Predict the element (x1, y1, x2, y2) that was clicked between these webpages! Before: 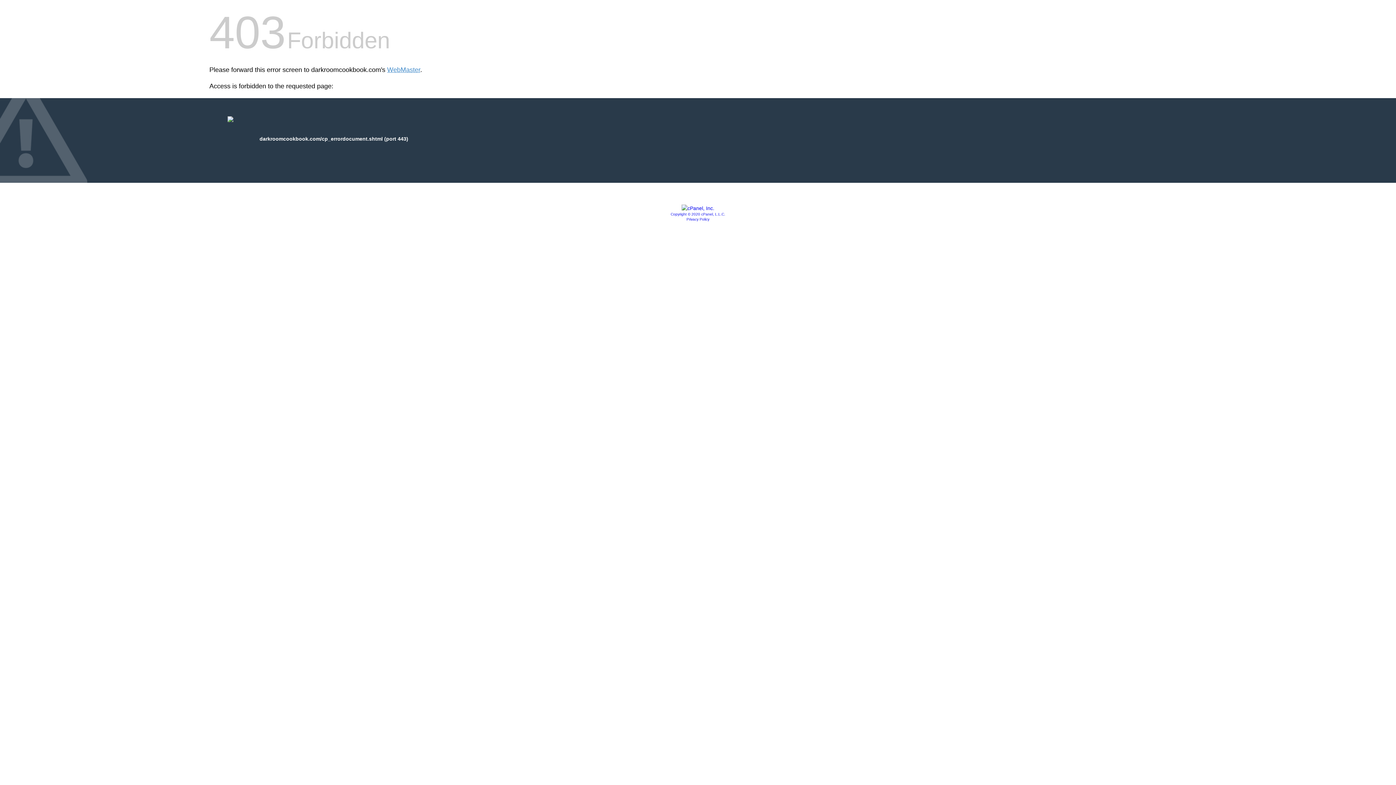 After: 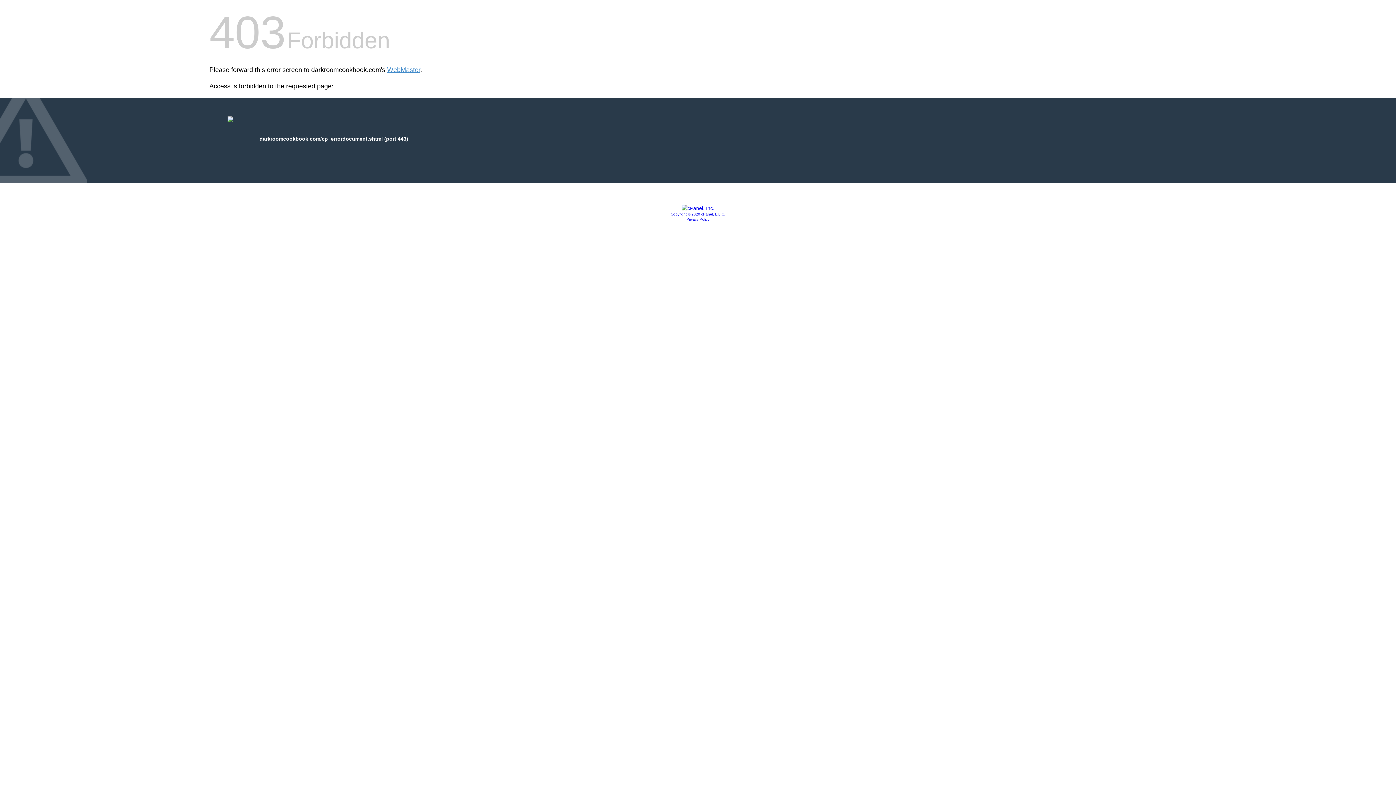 Action: bbox: (681, 205, 714, 211)